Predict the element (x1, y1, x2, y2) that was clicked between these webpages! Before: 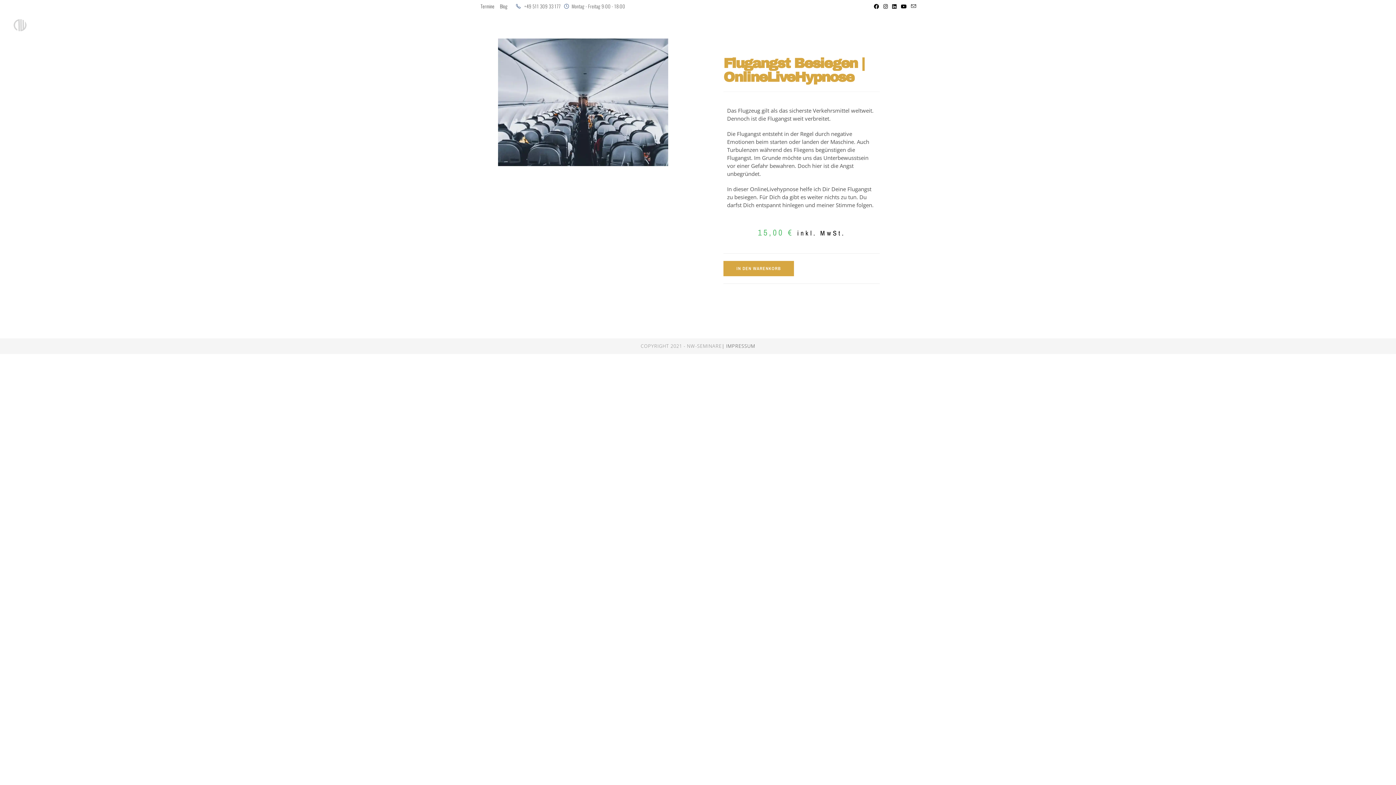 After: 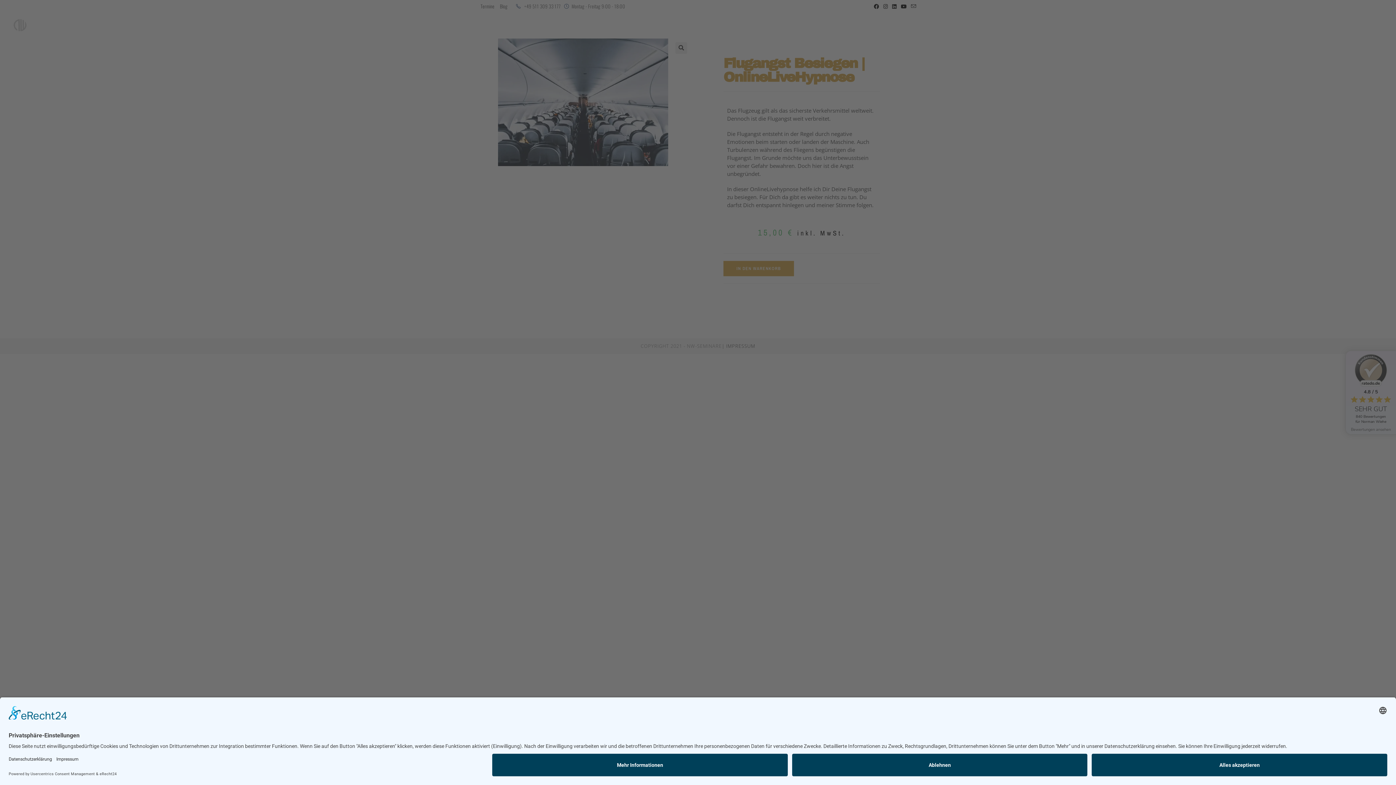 Action: bbox: (881, 2, 890, 10) label: Instagram (öffnet in neuem Tab)